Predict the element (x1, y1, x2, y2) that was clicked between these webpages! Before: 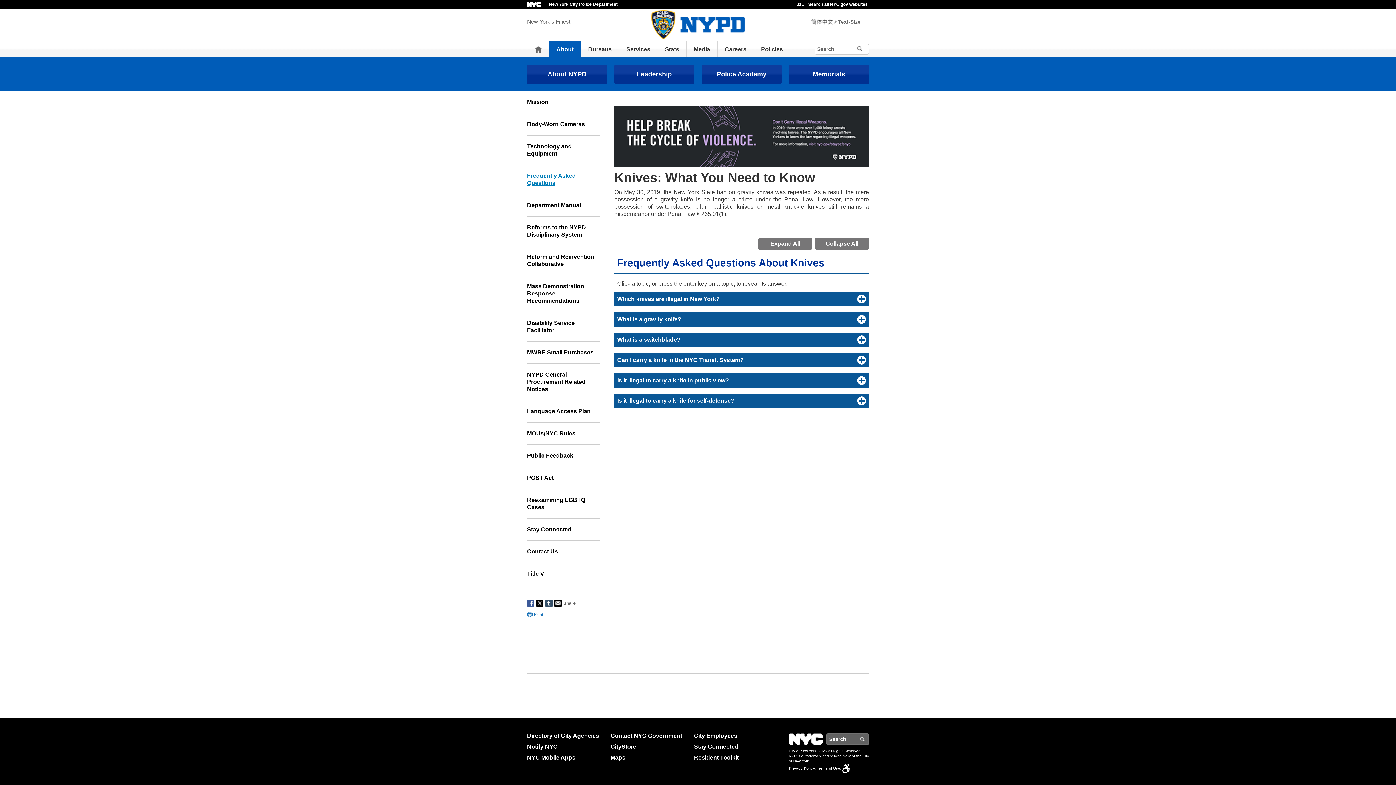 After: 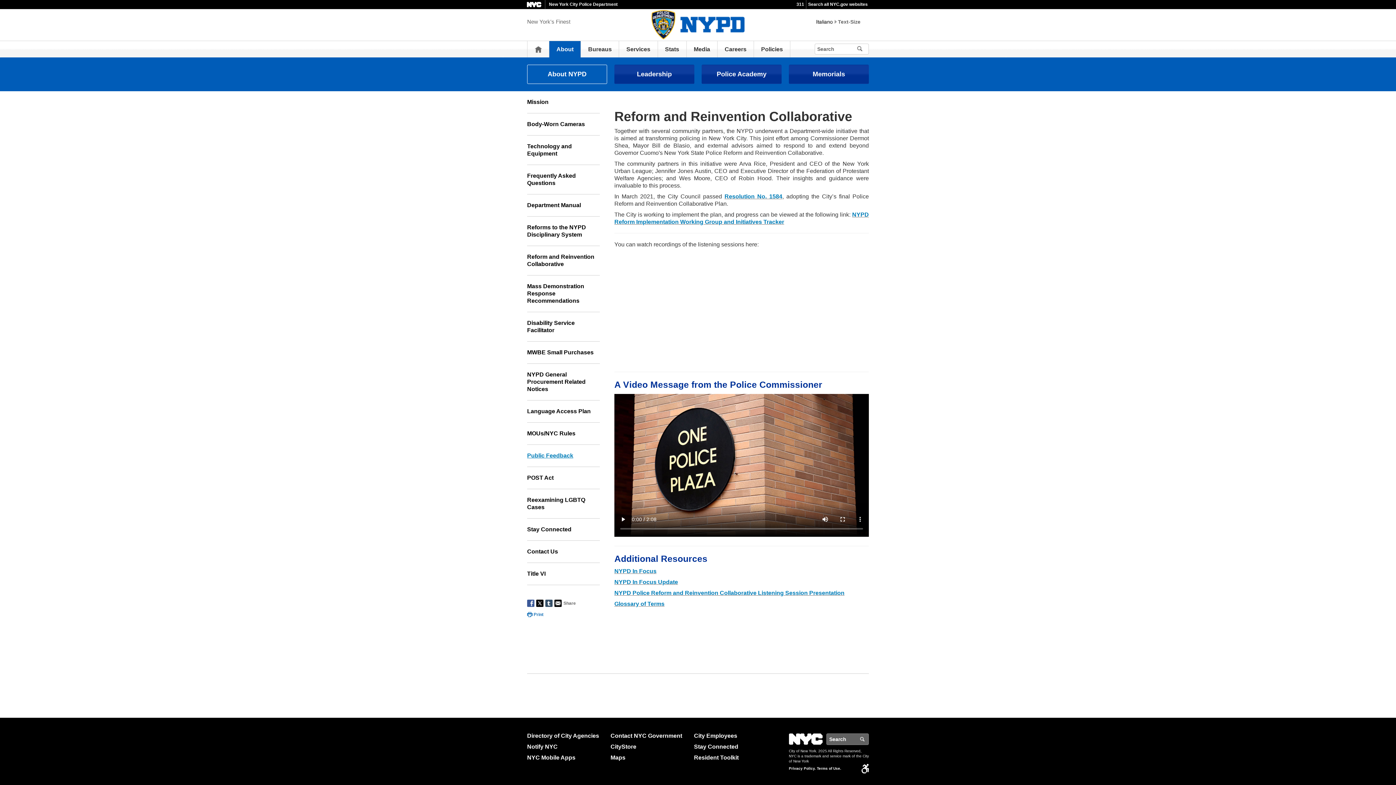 Action: label: Reform and Reinvention Collaborative bbox: (527, 246, 600, 275)